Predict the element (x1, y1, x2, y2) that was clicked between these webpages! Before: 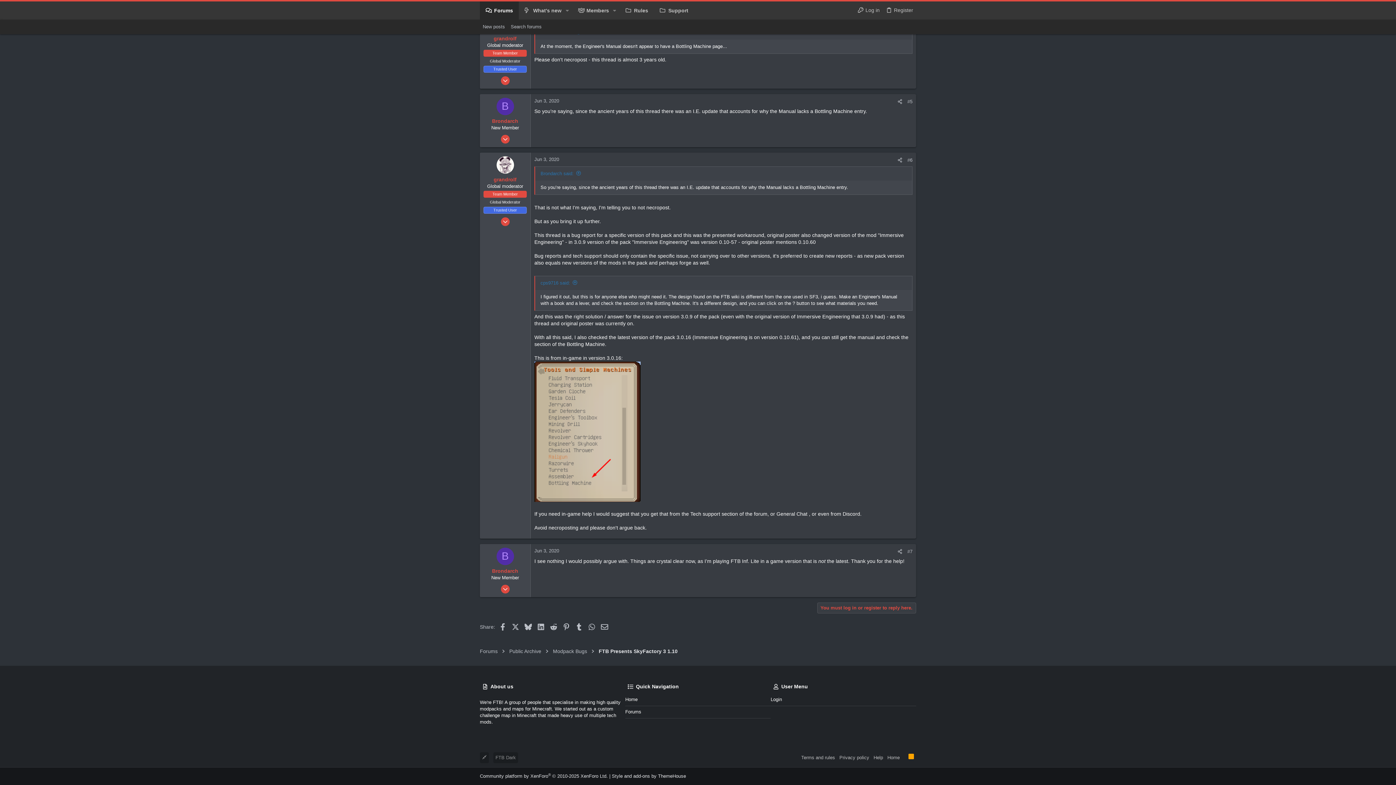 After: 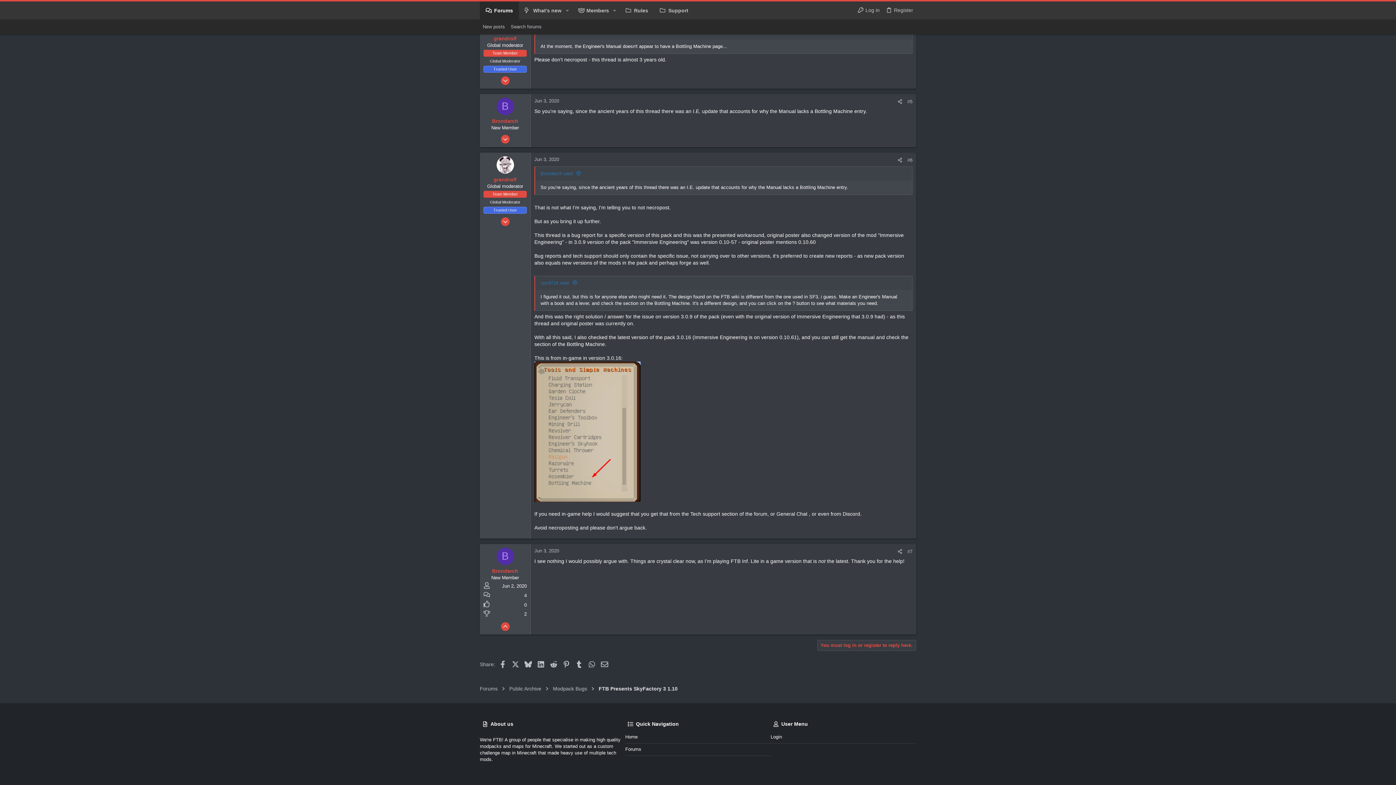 Action: bbox: (500, 584, 509, 593)